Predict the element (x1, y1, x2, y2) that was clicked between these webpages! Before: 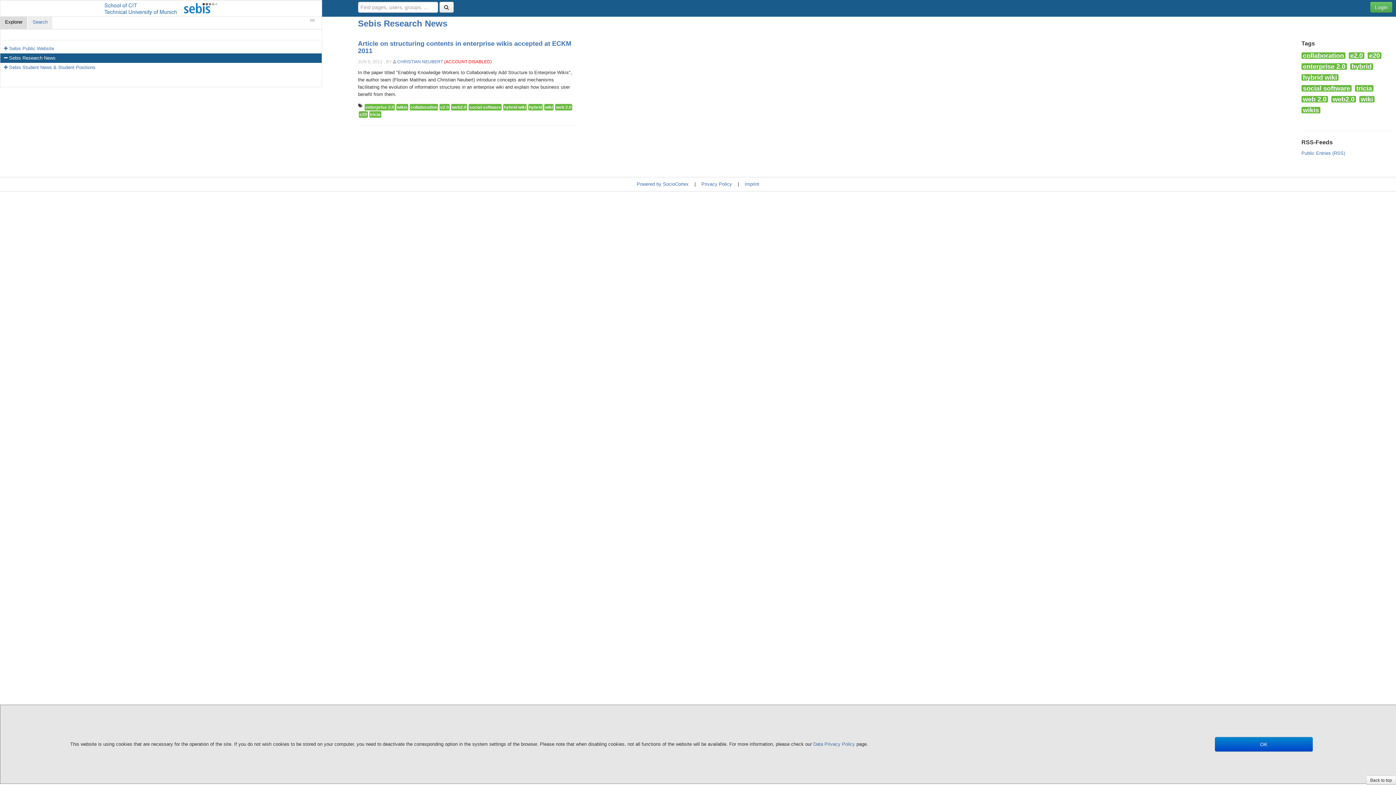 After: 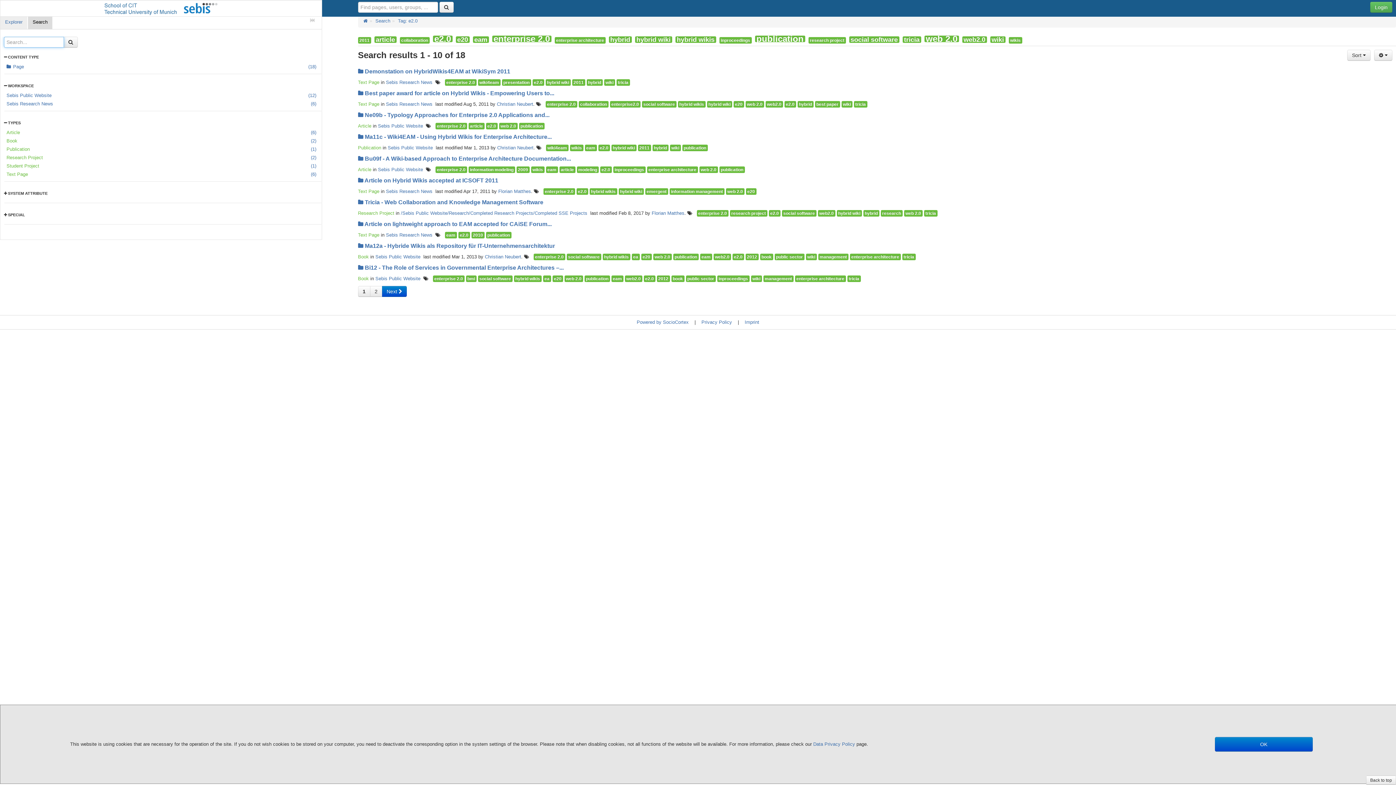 Action: label: e2.0 bbox: (439, 104, 449, 110)